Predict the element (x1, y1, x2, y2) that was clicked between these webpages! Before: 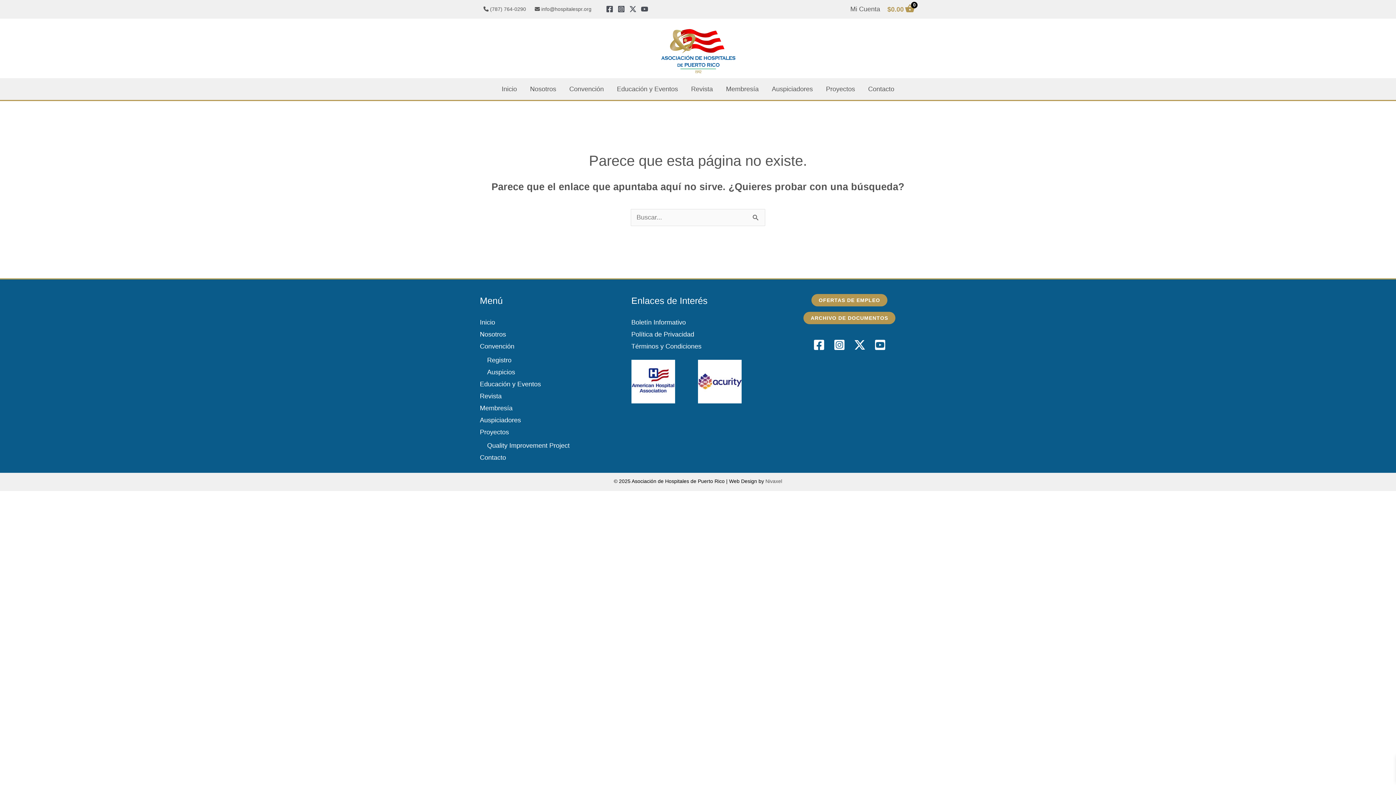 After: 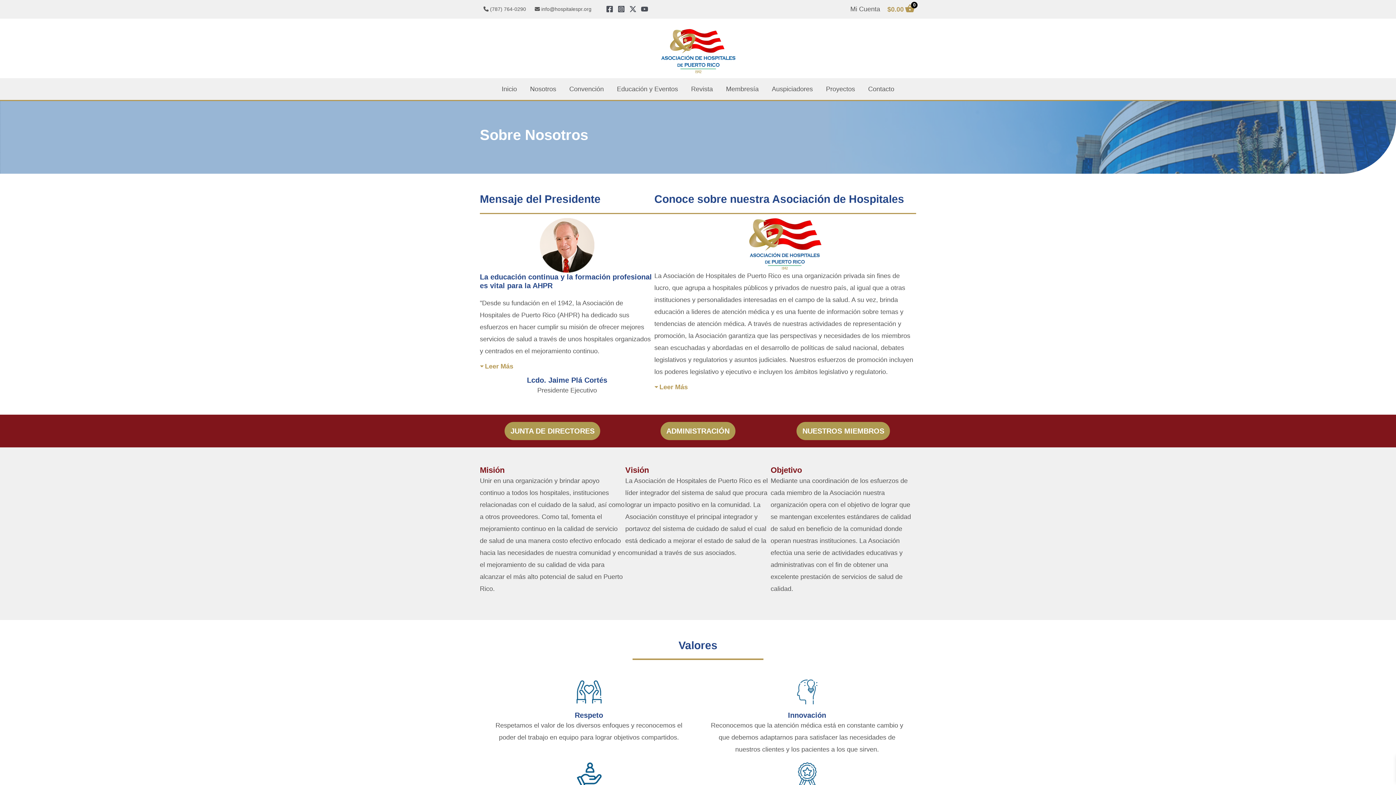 Action: bbox: (523, 78, 562, 100) label: Nosotros